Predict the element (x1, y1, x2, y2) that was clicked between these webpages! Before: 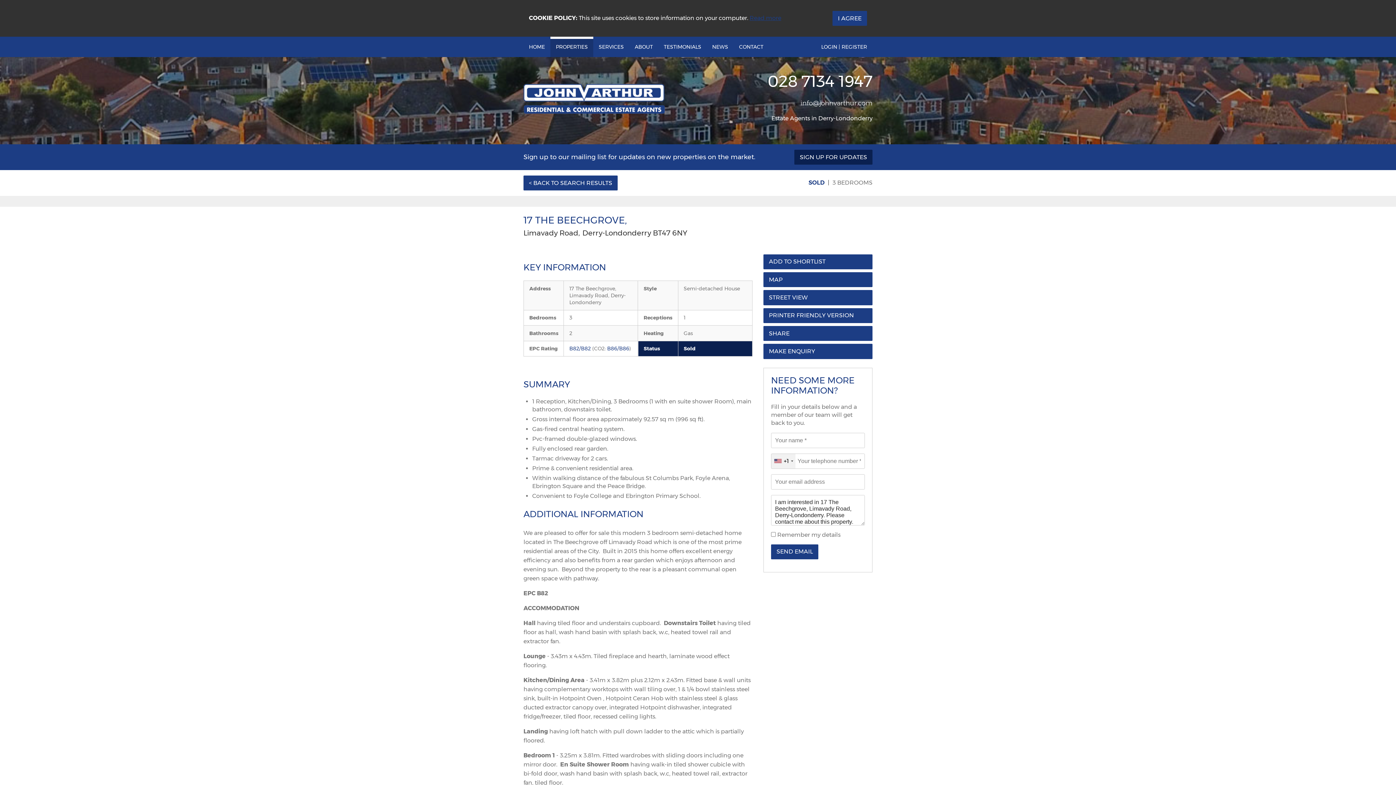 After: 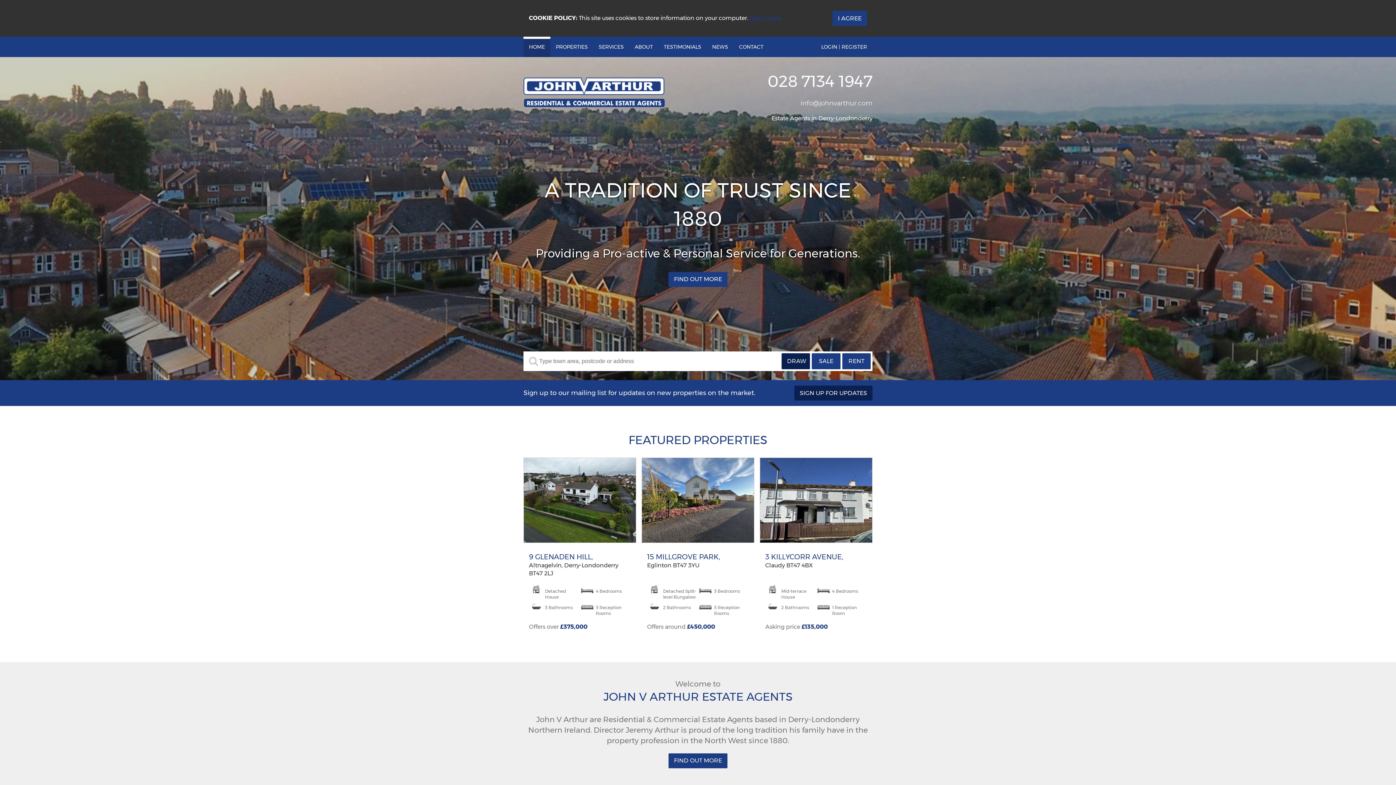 Action: bbox: (523, 84, 665, 115)